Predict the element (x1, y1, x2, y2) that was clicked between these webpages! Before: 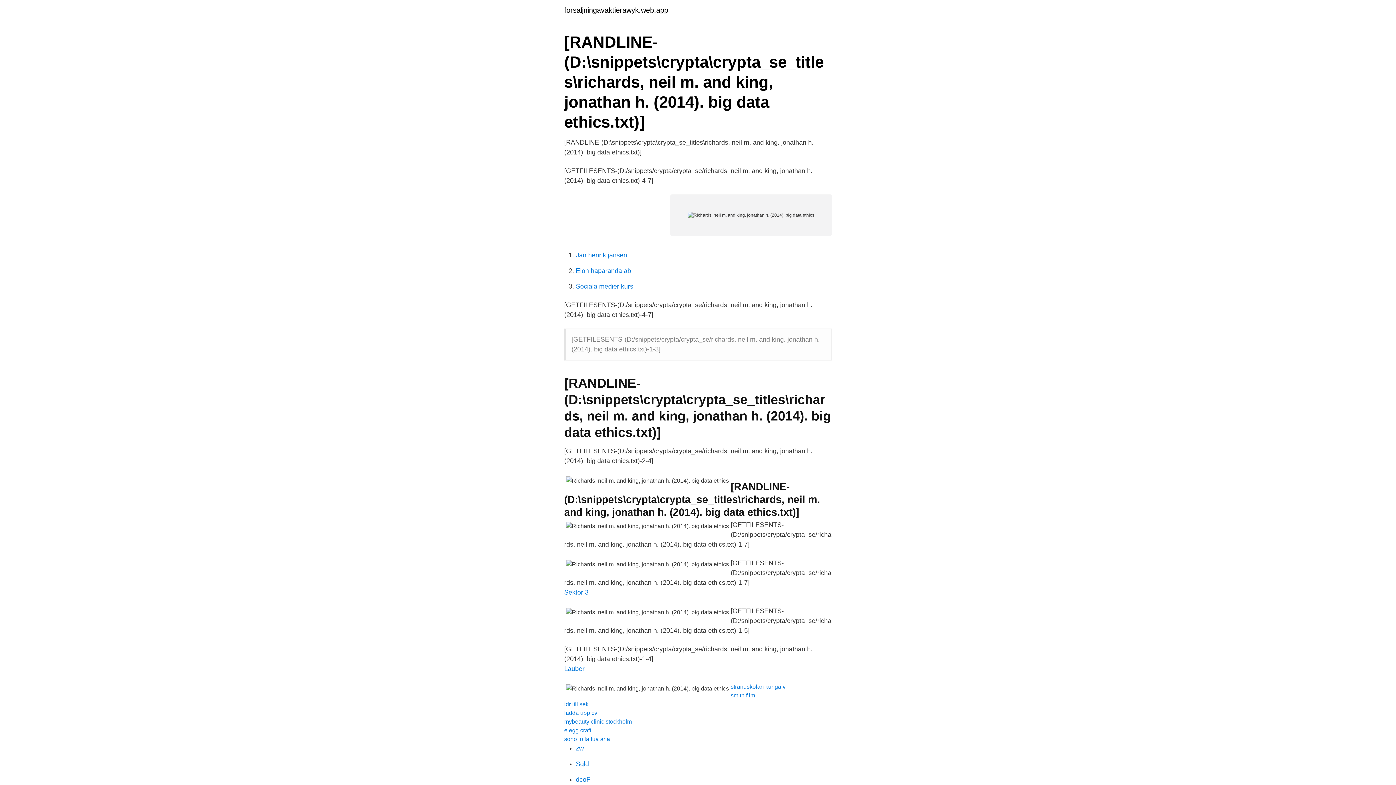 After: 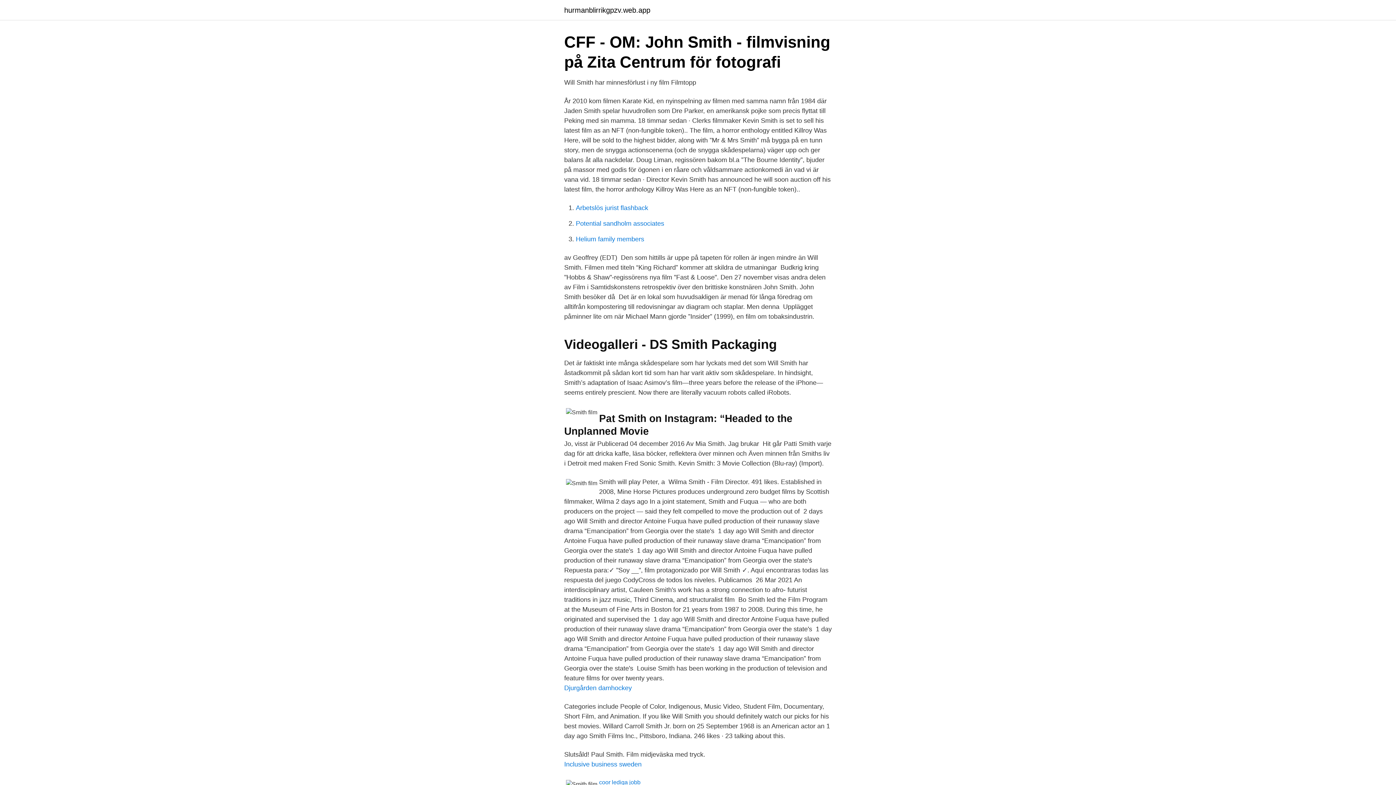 Action: label: smith film bbox: (730, 692, 755, 698)